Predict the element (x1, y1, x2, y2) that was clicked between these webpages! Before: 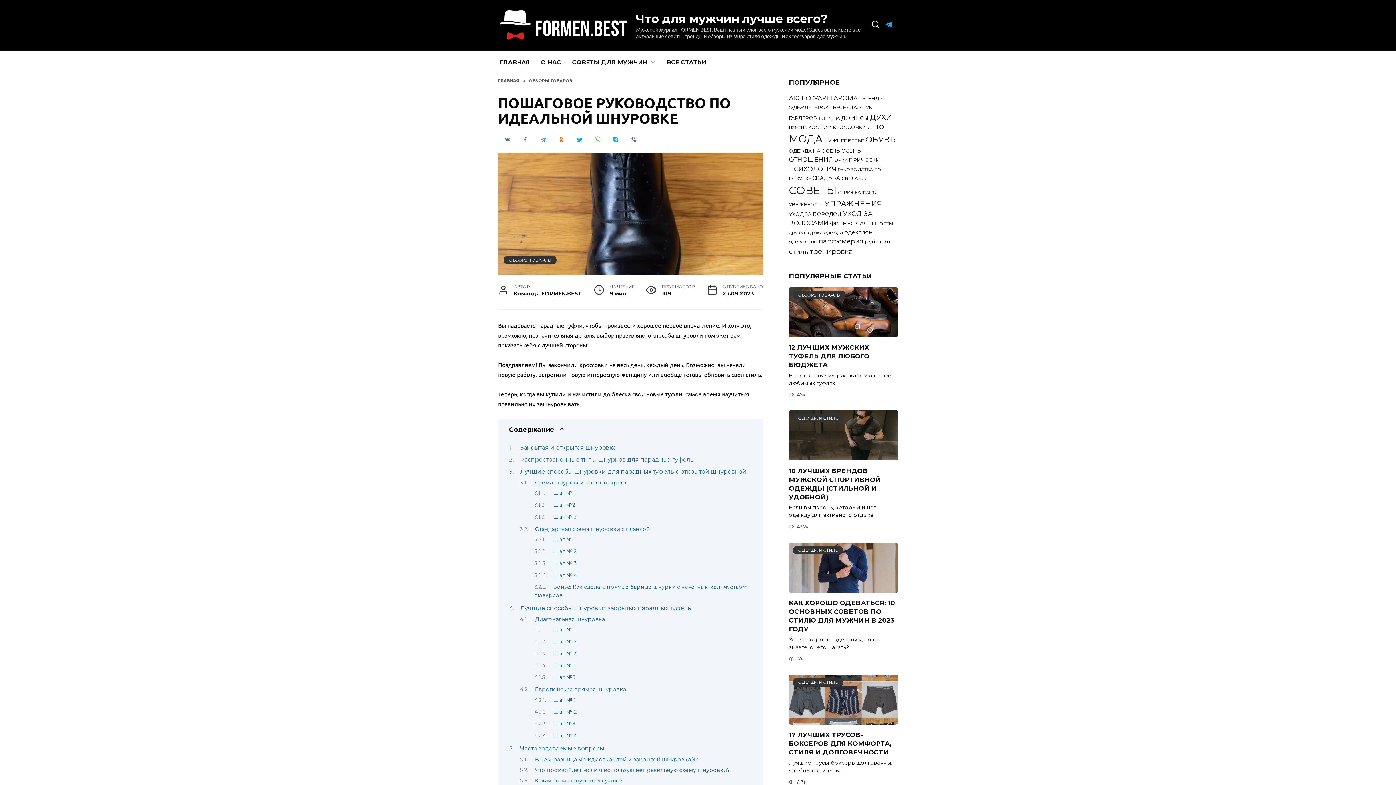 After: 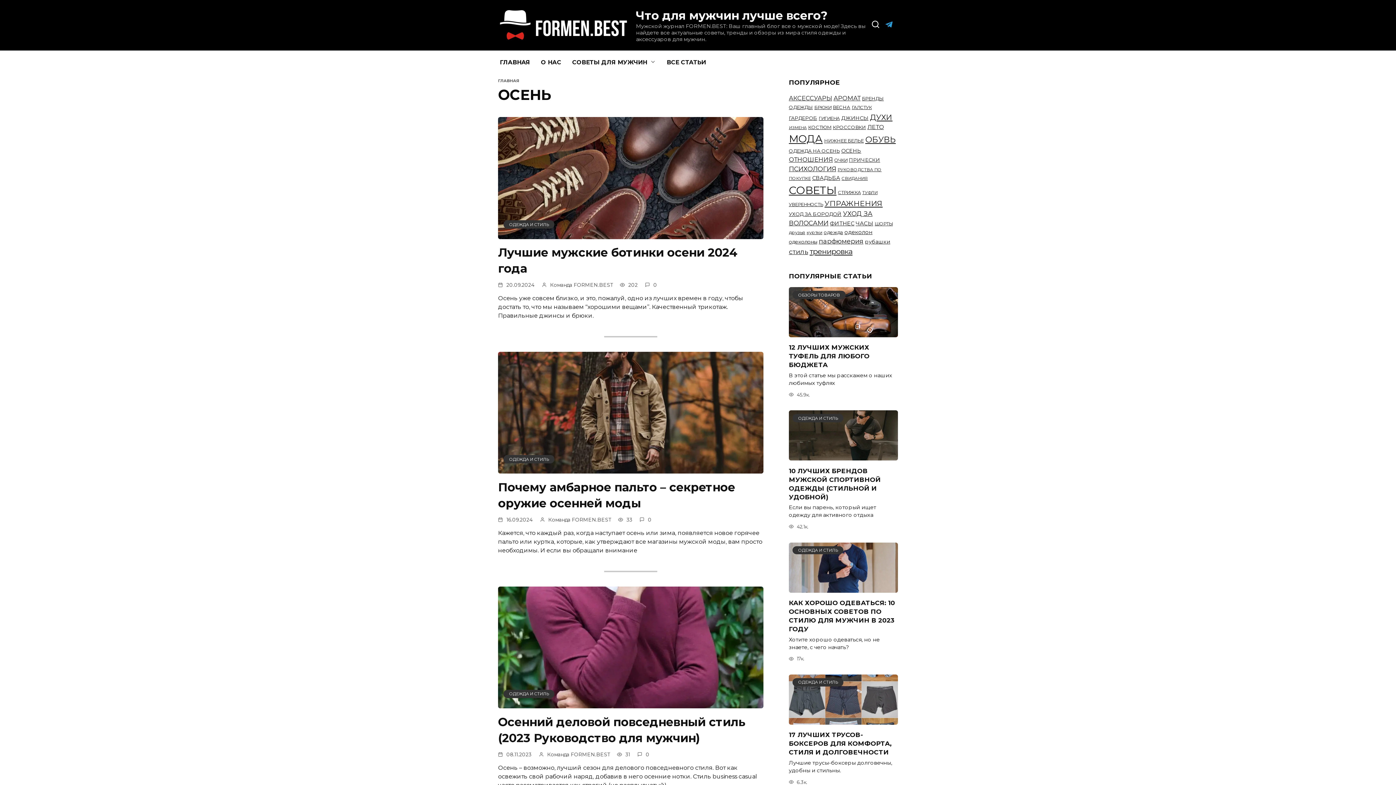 Action: label: ОСЕНЬ (9 элементов) bbox: (841, 147, 861, 154)